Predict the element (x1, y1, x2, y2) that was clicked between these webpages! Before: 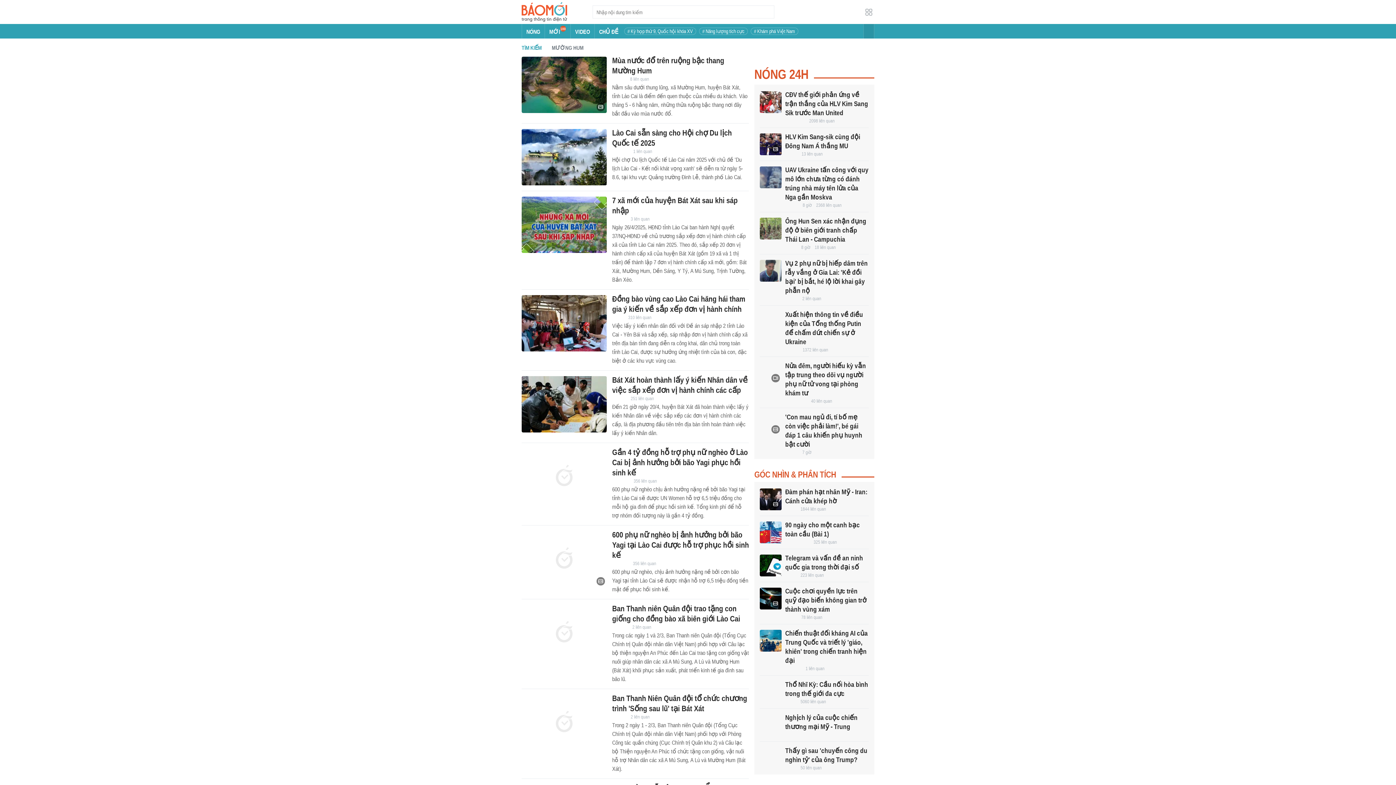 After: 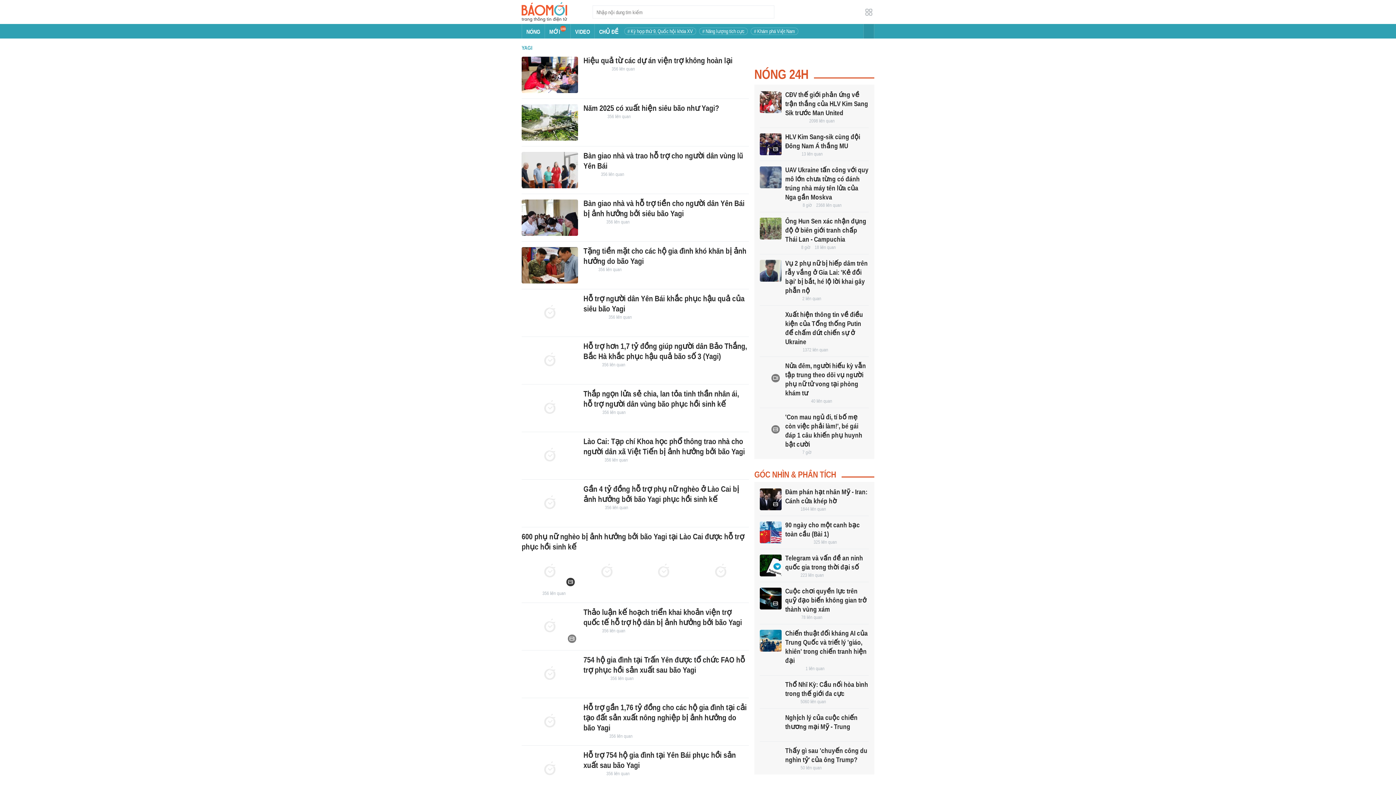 Action: label: 356 liên quan bbox: (633, 561, 656, 566)